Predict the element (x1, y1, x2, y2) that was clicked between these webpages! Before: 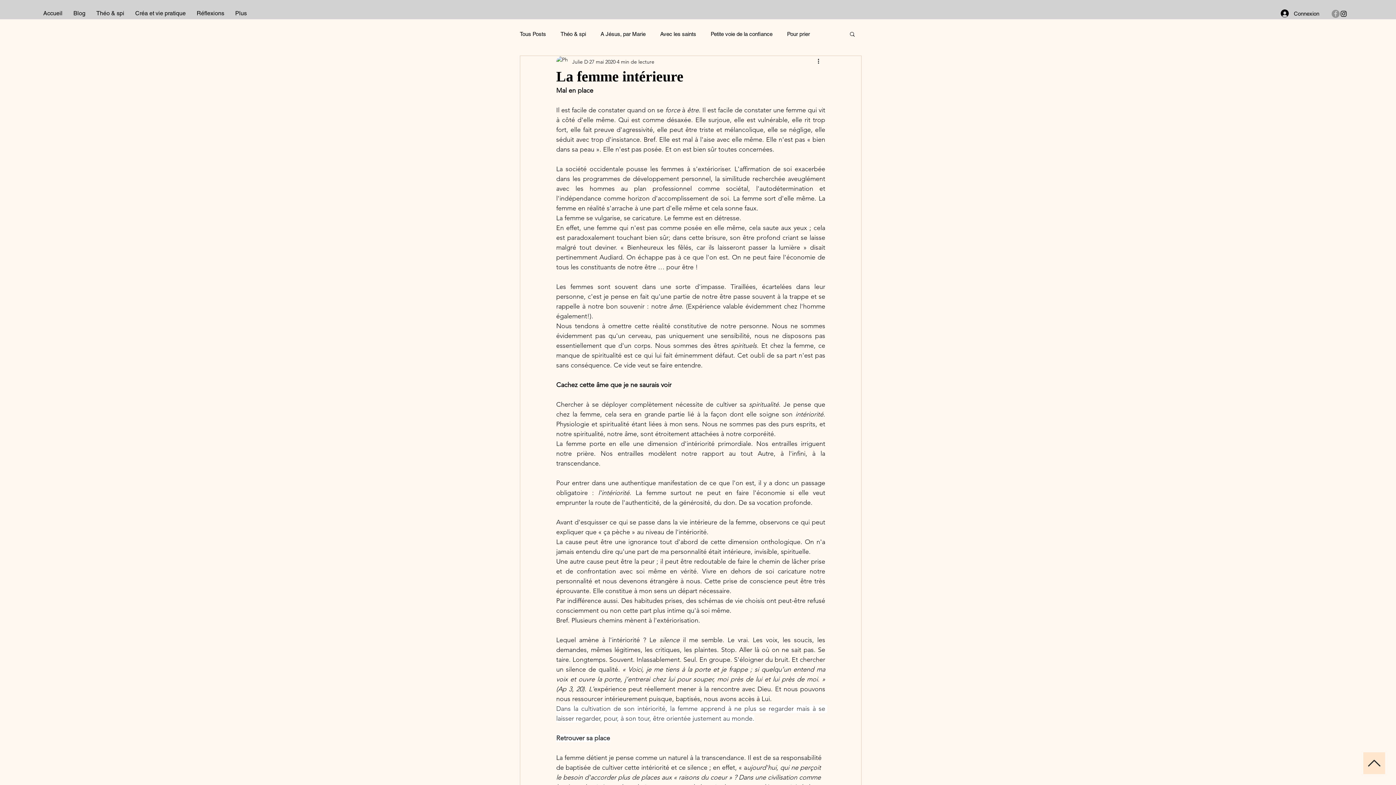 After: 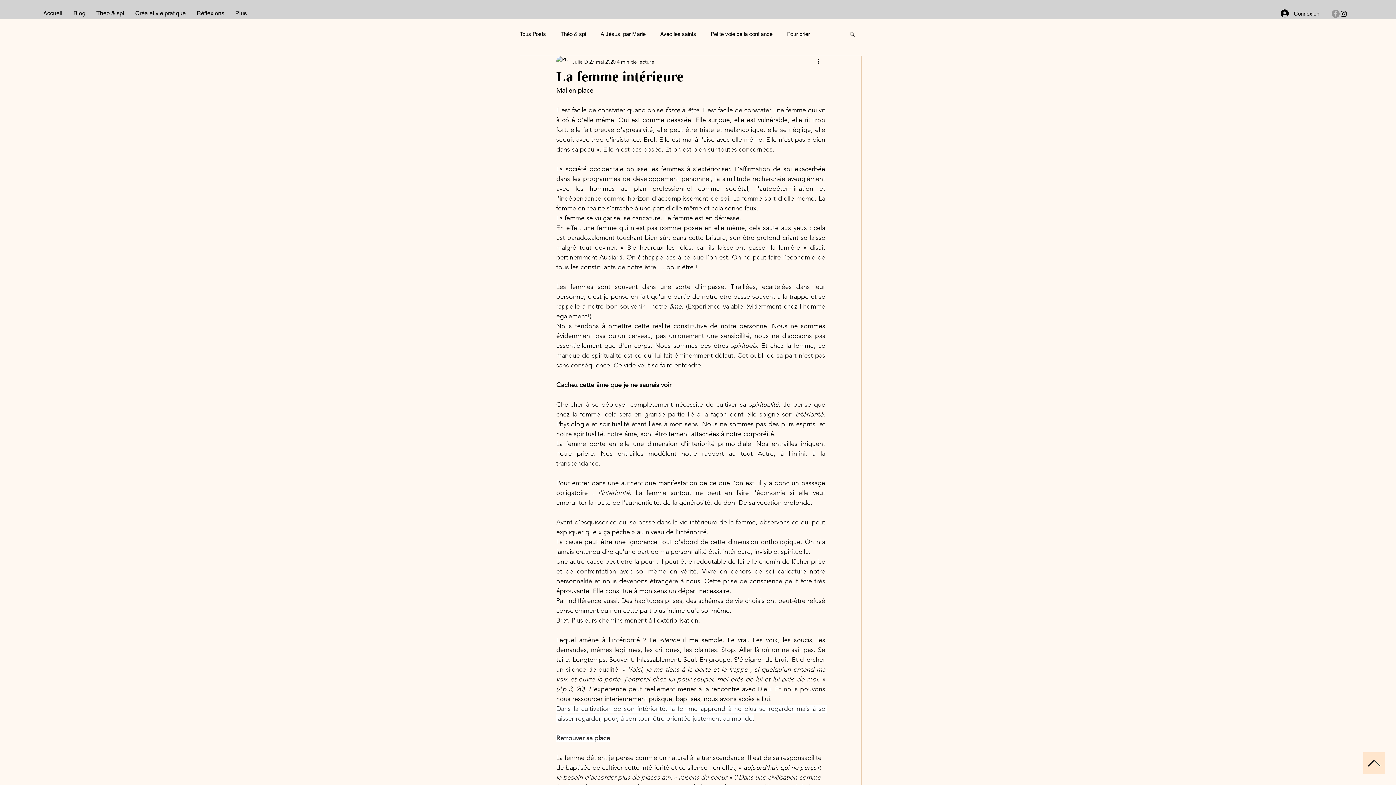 Action: bbox: (849, 30, 856, 36) label: Rechercher